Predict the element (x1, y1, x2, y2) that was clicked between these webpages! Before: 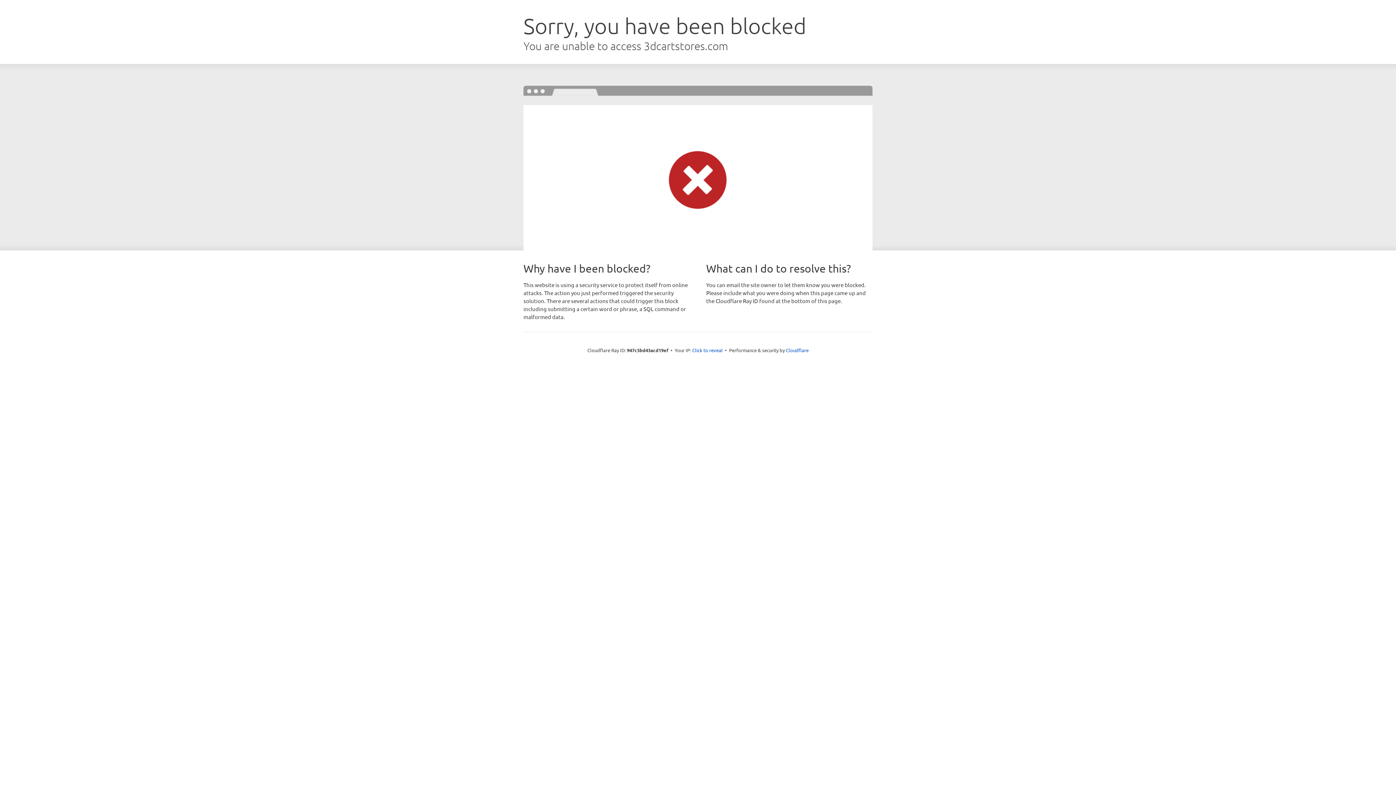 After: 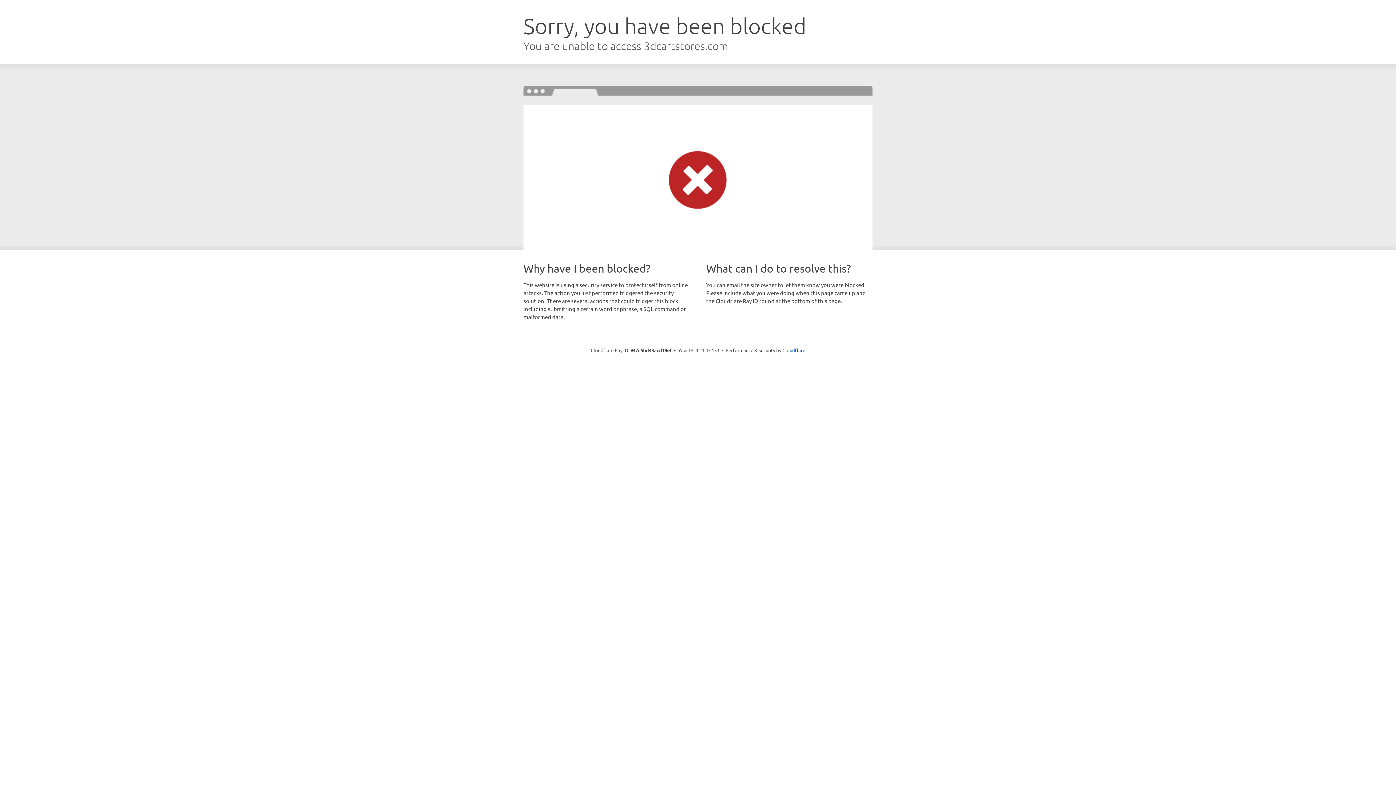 Action: label: Click to reveal bbox: (692, 346, 722, 353)